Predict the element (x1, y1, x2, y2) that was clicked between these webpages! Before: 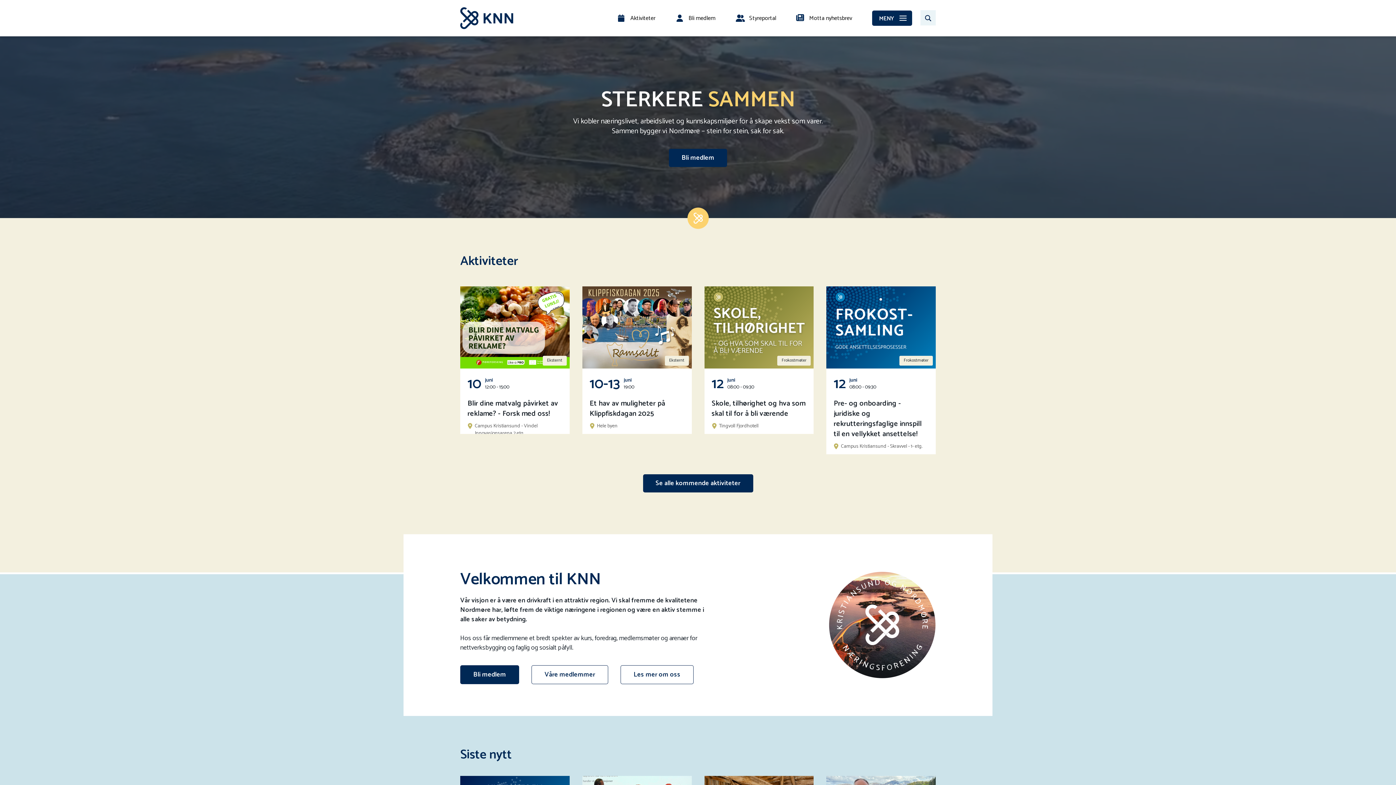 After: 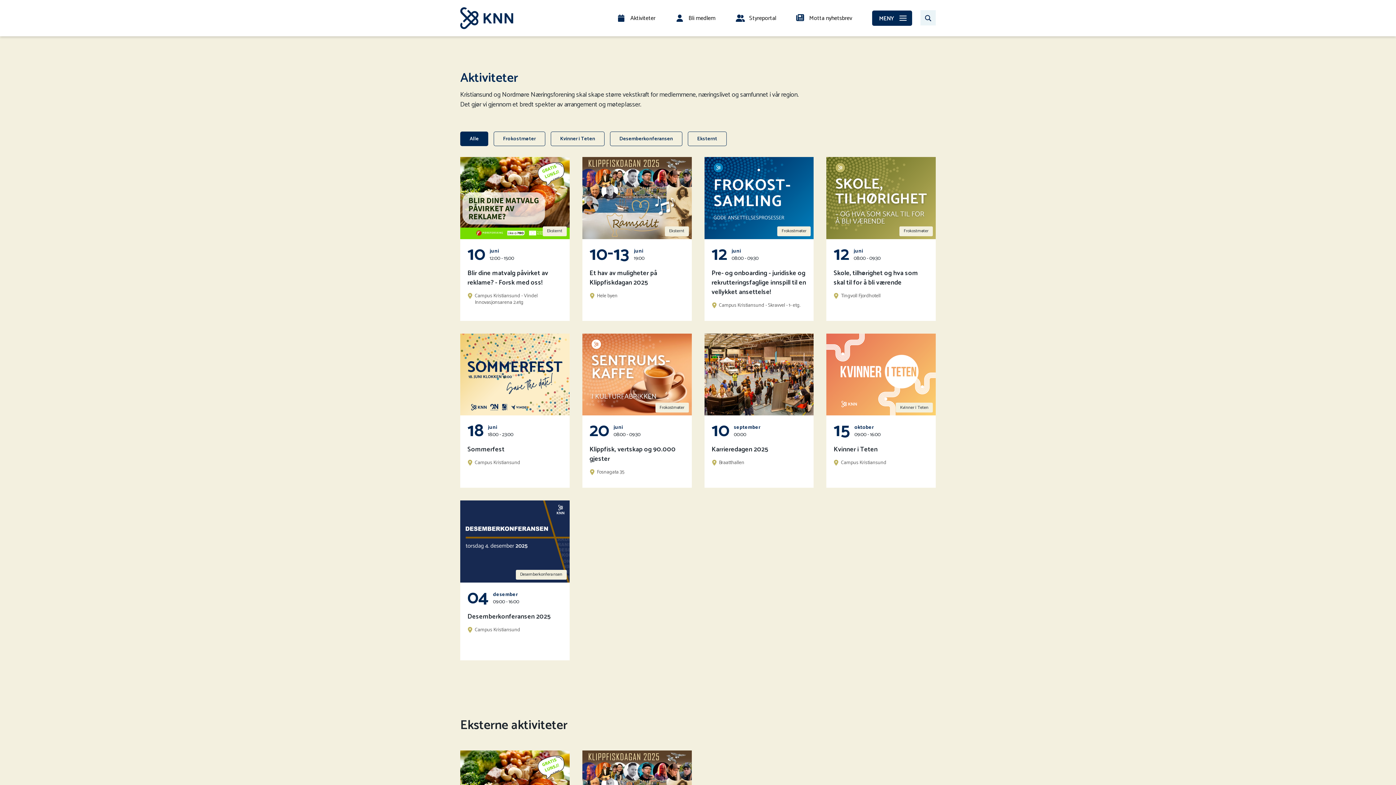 Action: label:  Aktiviteter bbox: (616, 13, 655, 23)